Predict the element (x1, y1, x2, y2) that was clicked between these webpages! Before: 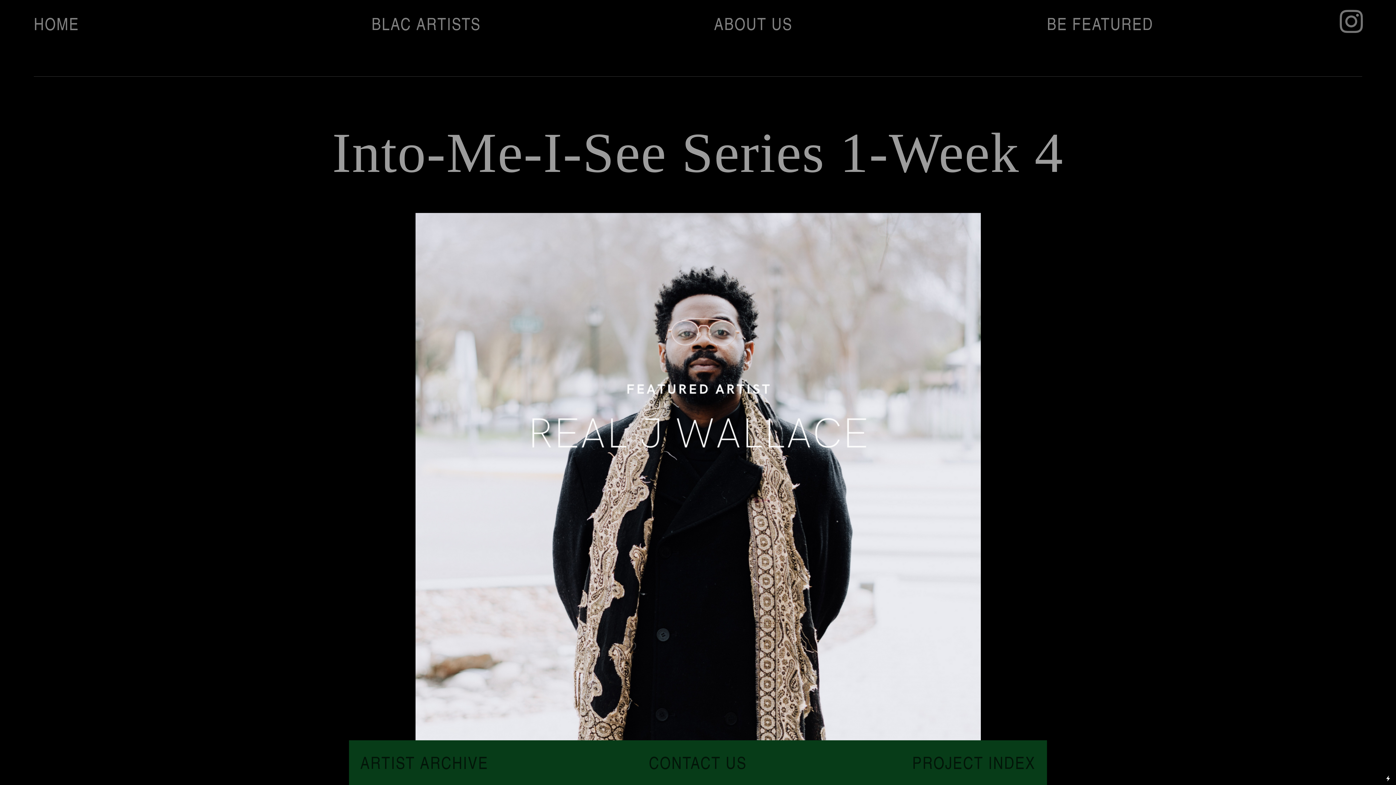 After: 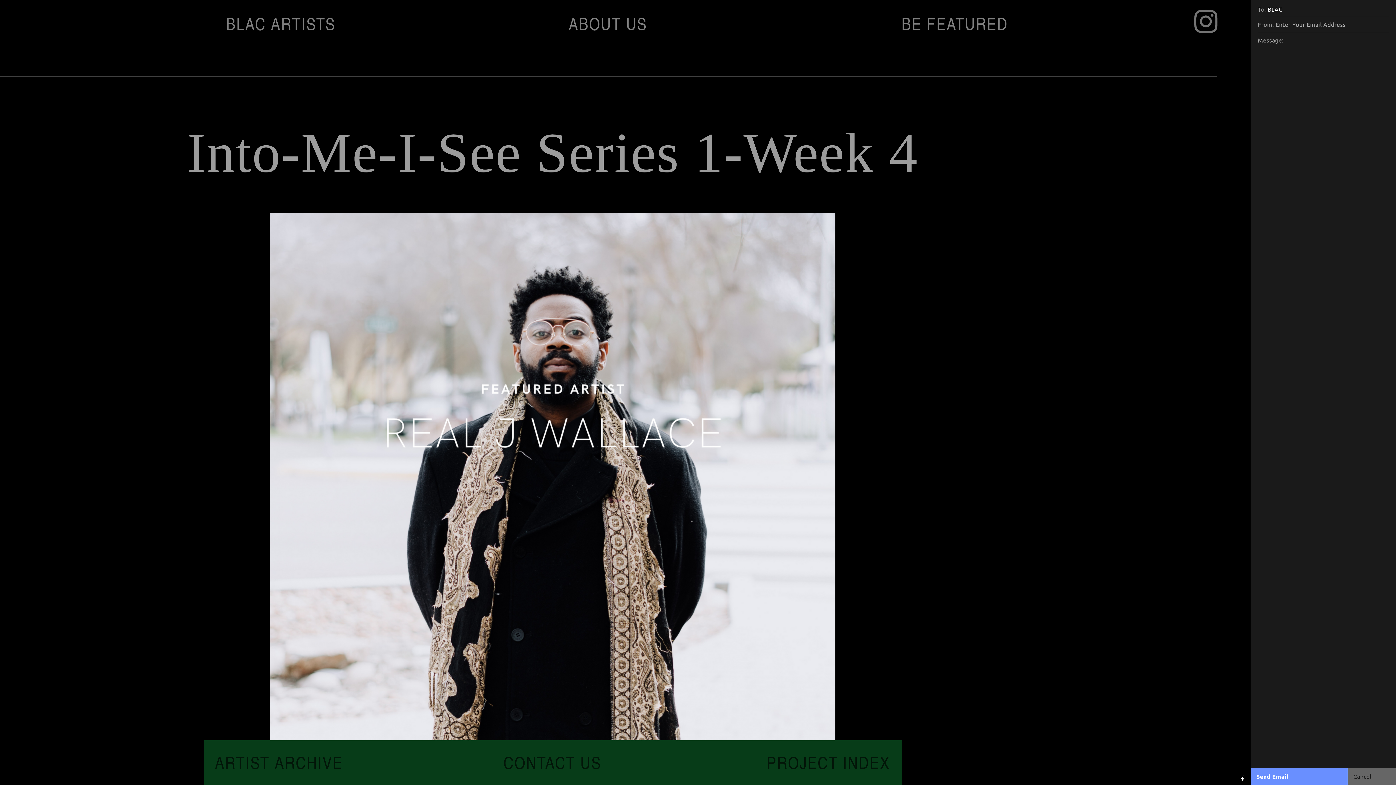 Action: label: CONTACT bbox: (649, 750, 721, 775)